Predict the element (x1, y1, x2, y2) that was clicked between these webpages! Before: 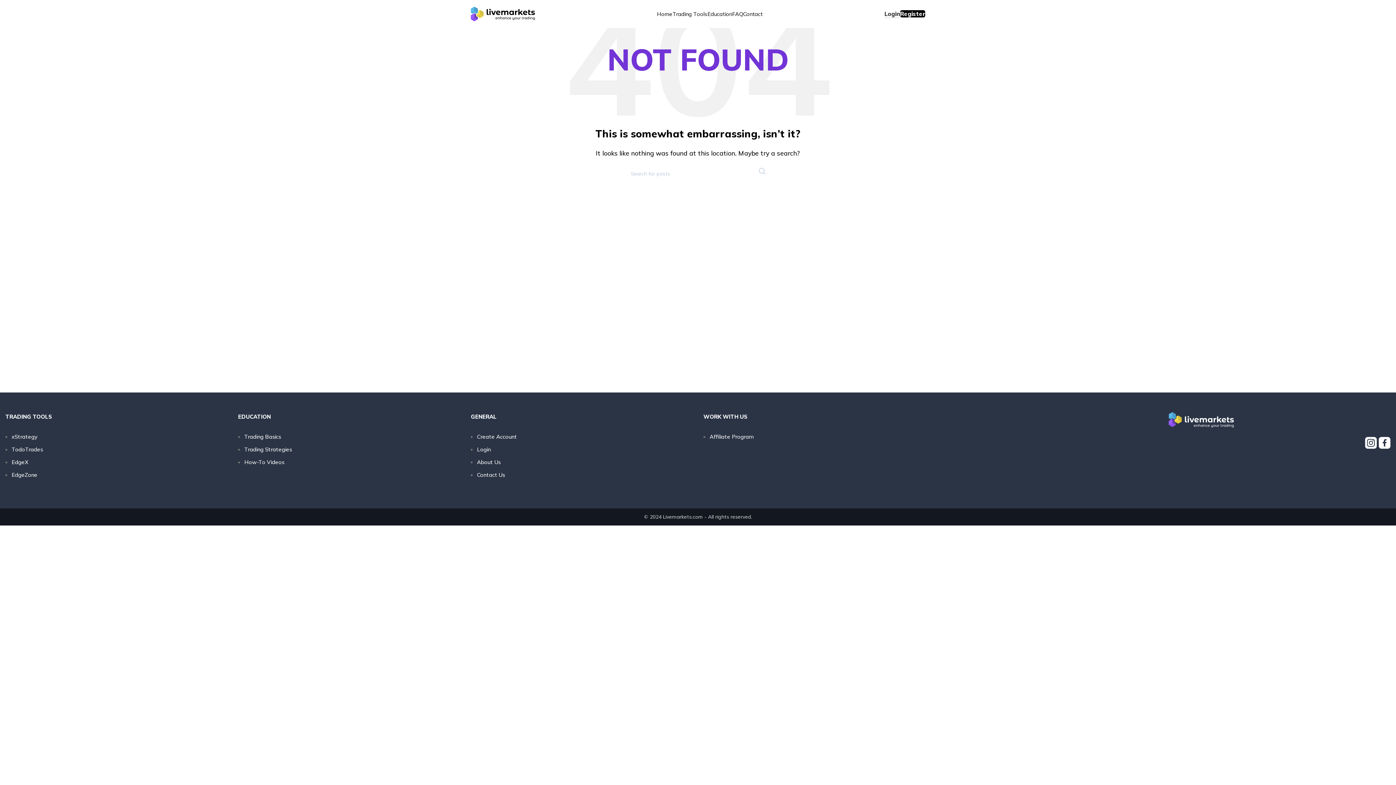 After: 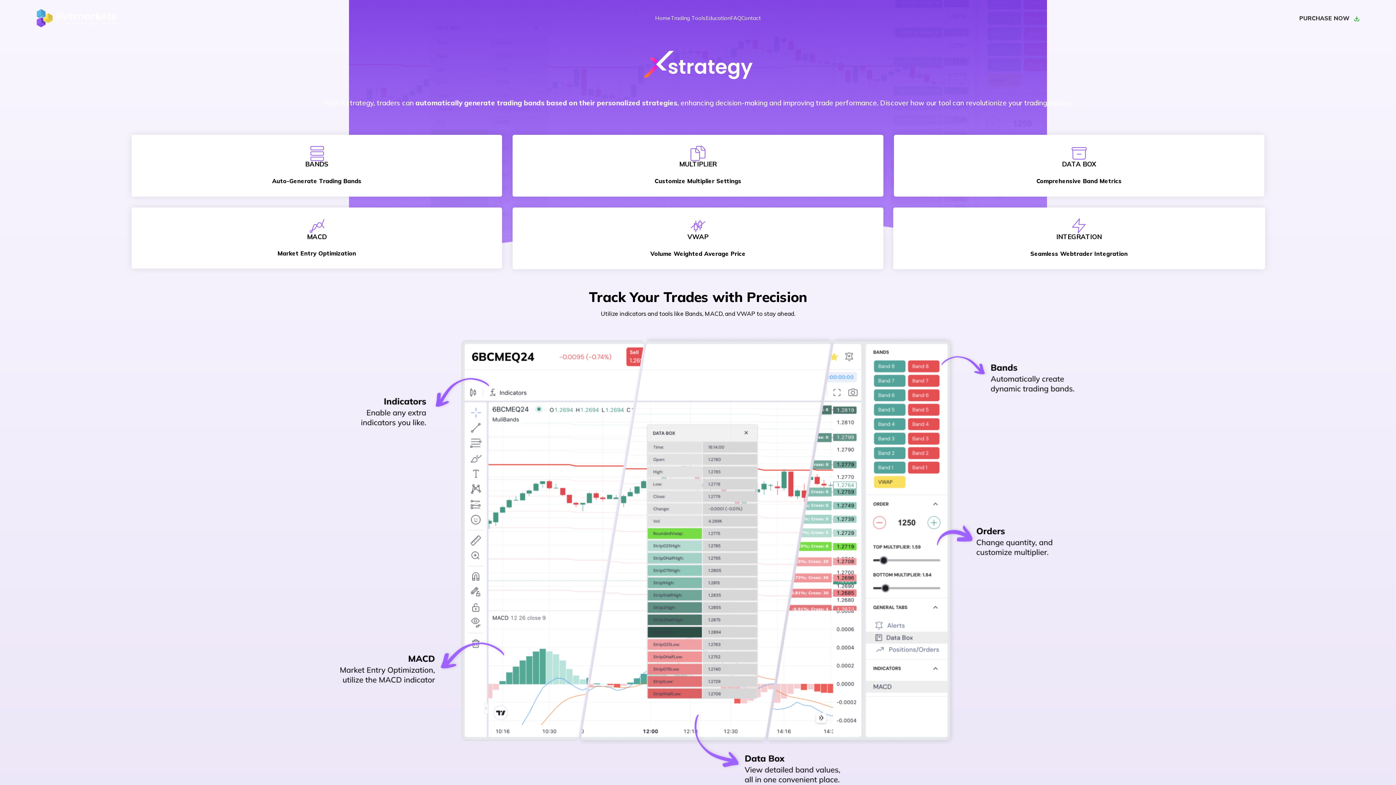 Action: label: xStrategy bbox: (11, 433, 37, 440)